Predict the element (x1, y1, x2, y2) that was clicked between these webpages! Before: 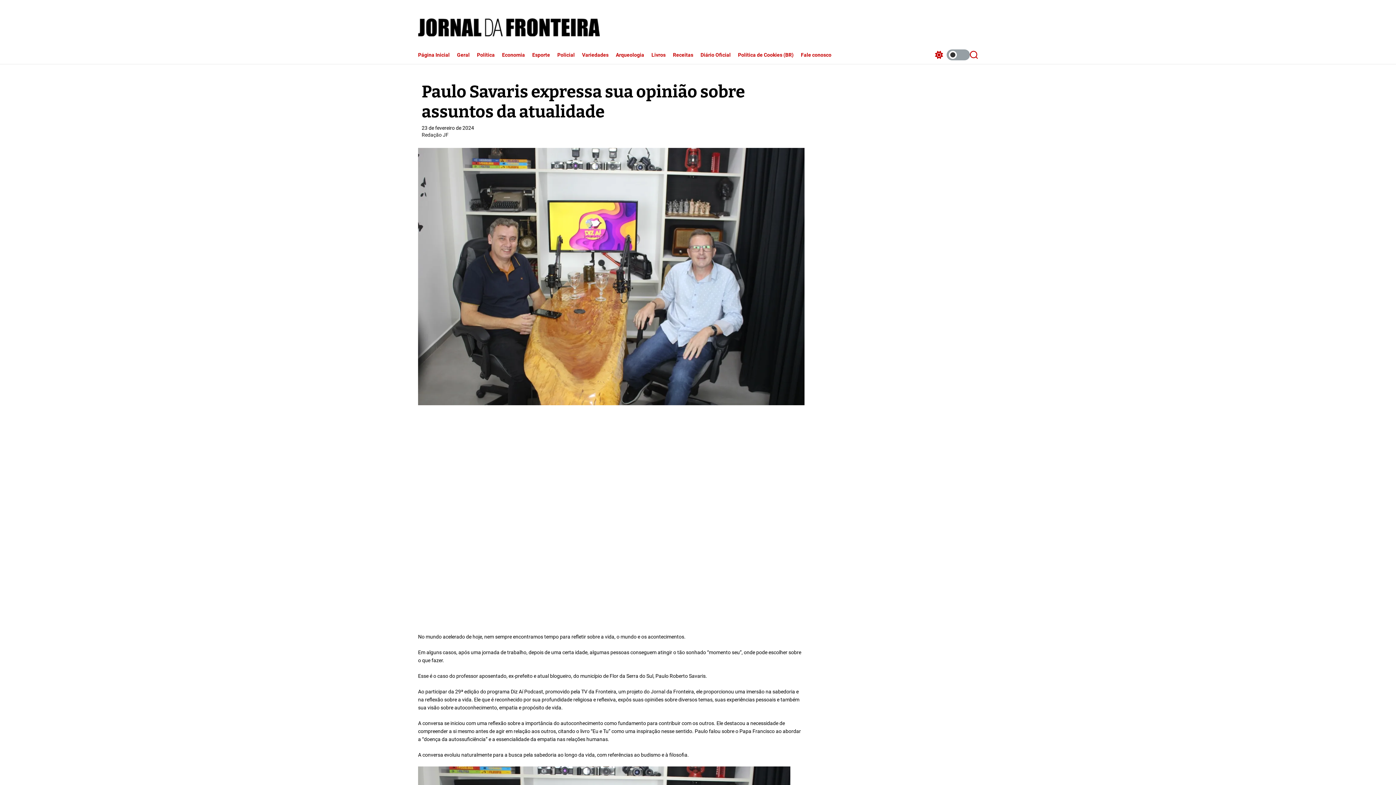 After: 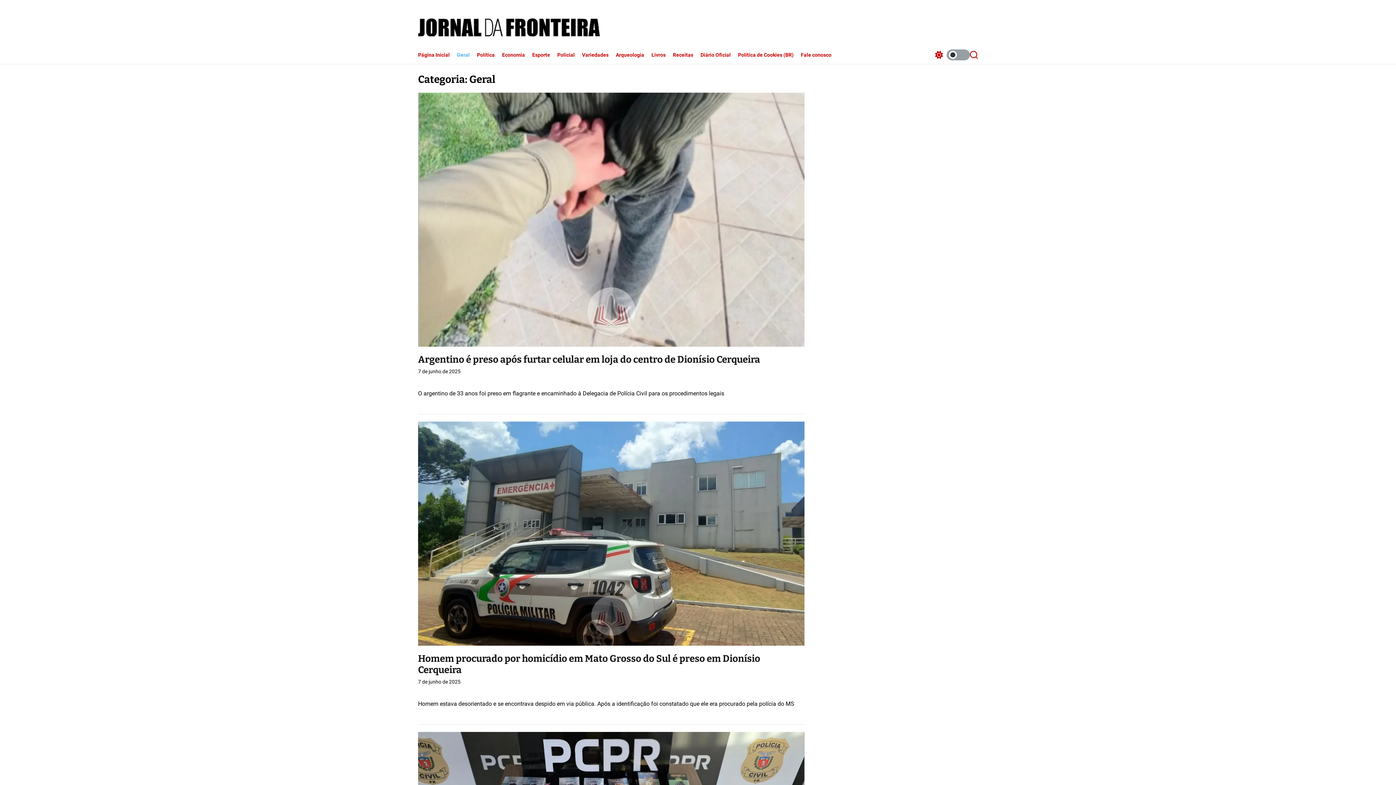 Action: bbox: (457, 45, 477, 64) label: Geral